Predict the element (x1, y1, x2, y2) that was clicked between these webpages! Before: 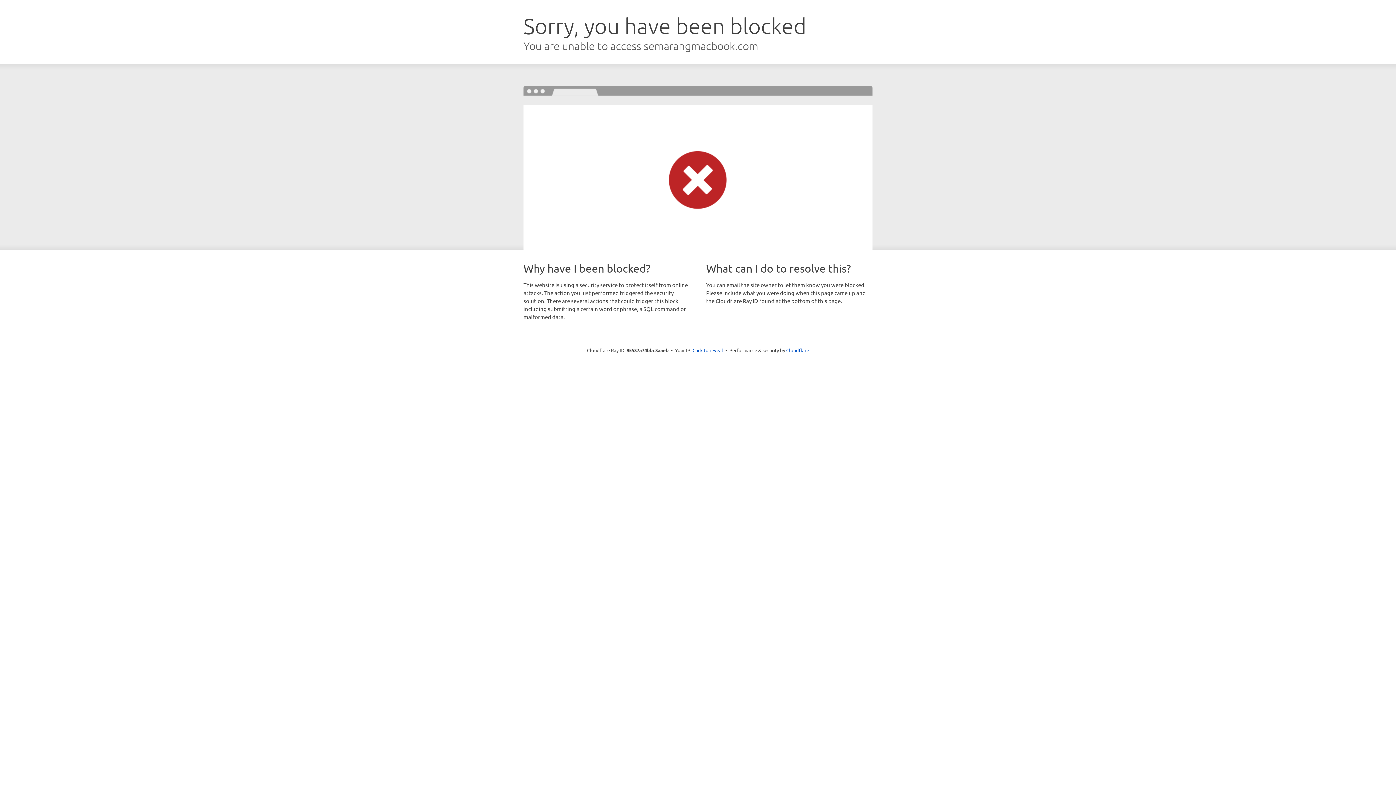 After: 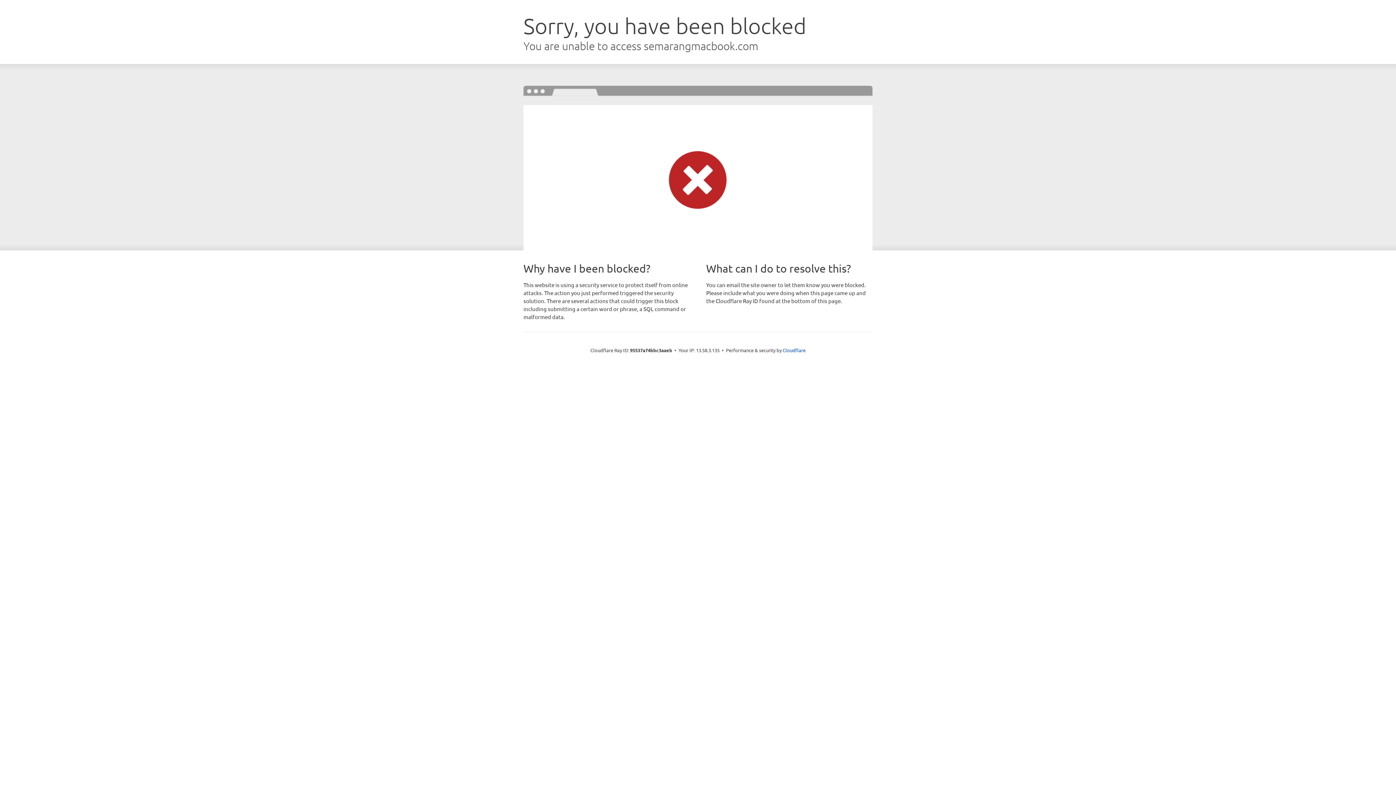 Action: label: Click to reveal bbox: (692, 346, 723, 353)